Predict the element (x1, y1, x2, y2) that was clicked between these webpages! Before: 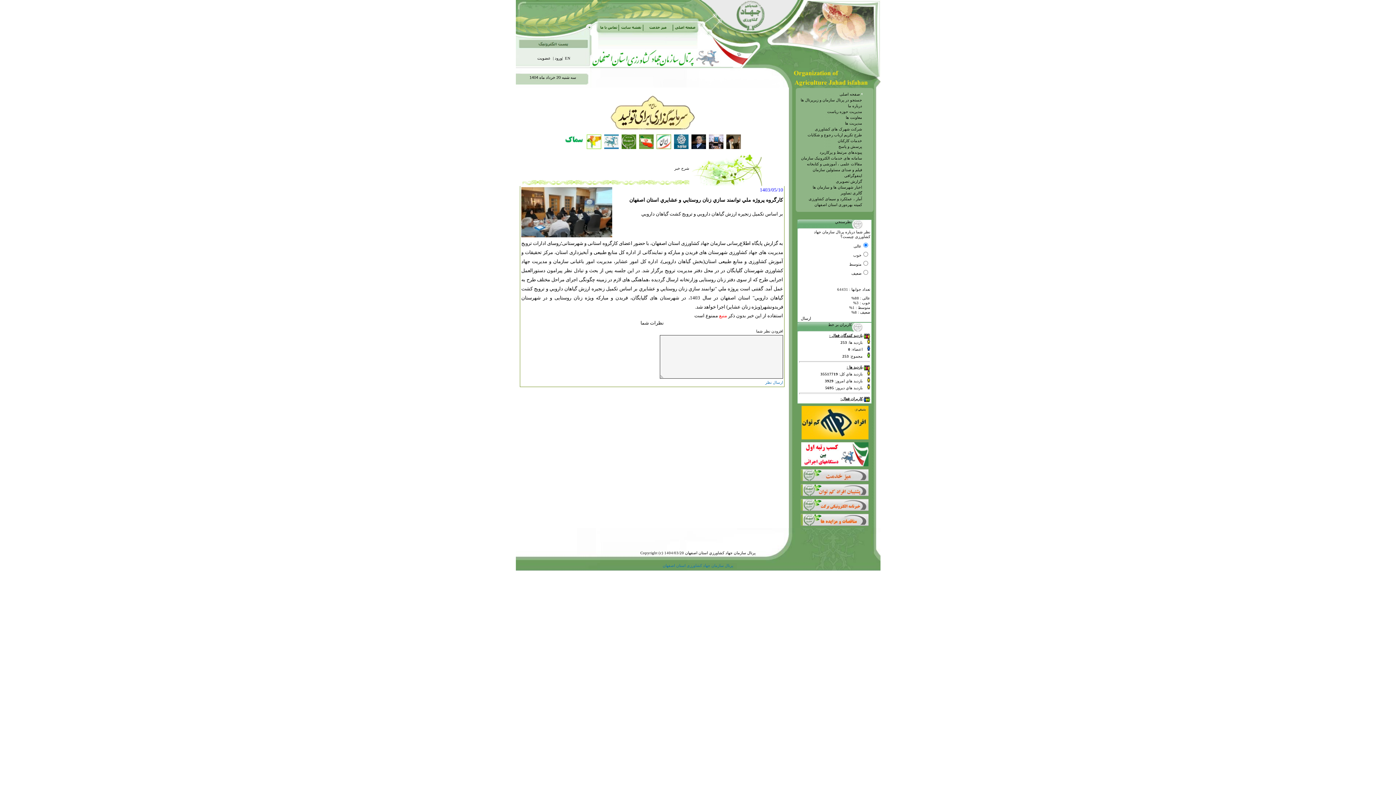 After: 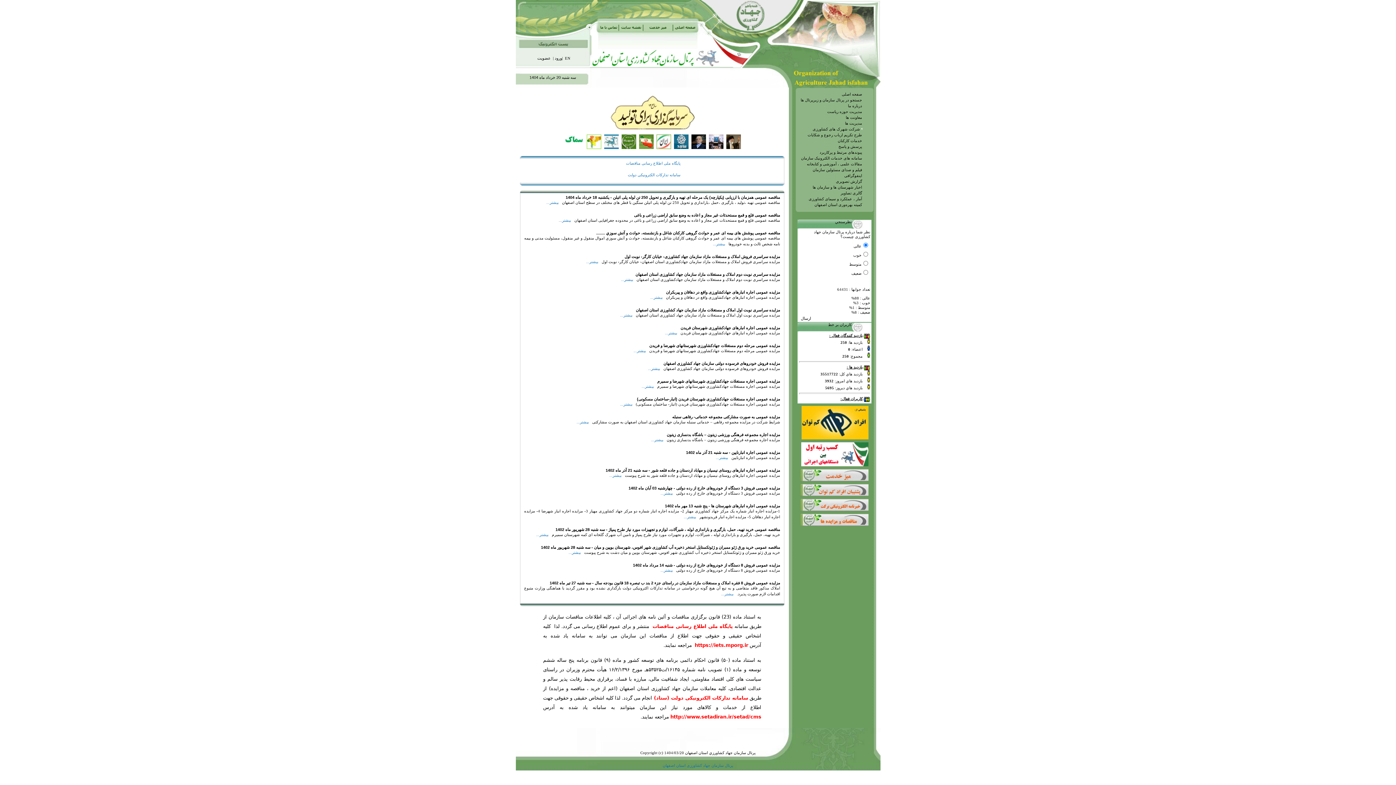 Action: bbox: (800, 522, 868, 526)